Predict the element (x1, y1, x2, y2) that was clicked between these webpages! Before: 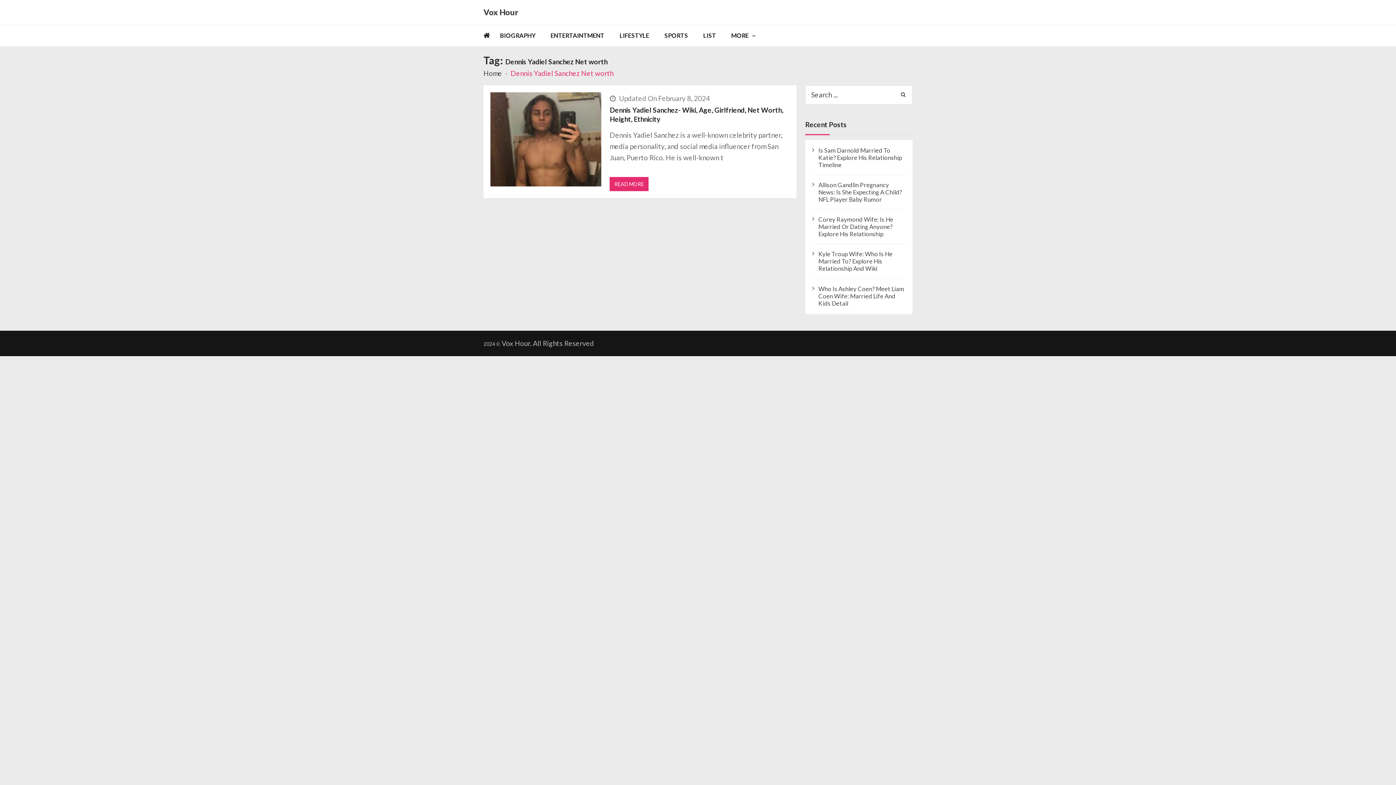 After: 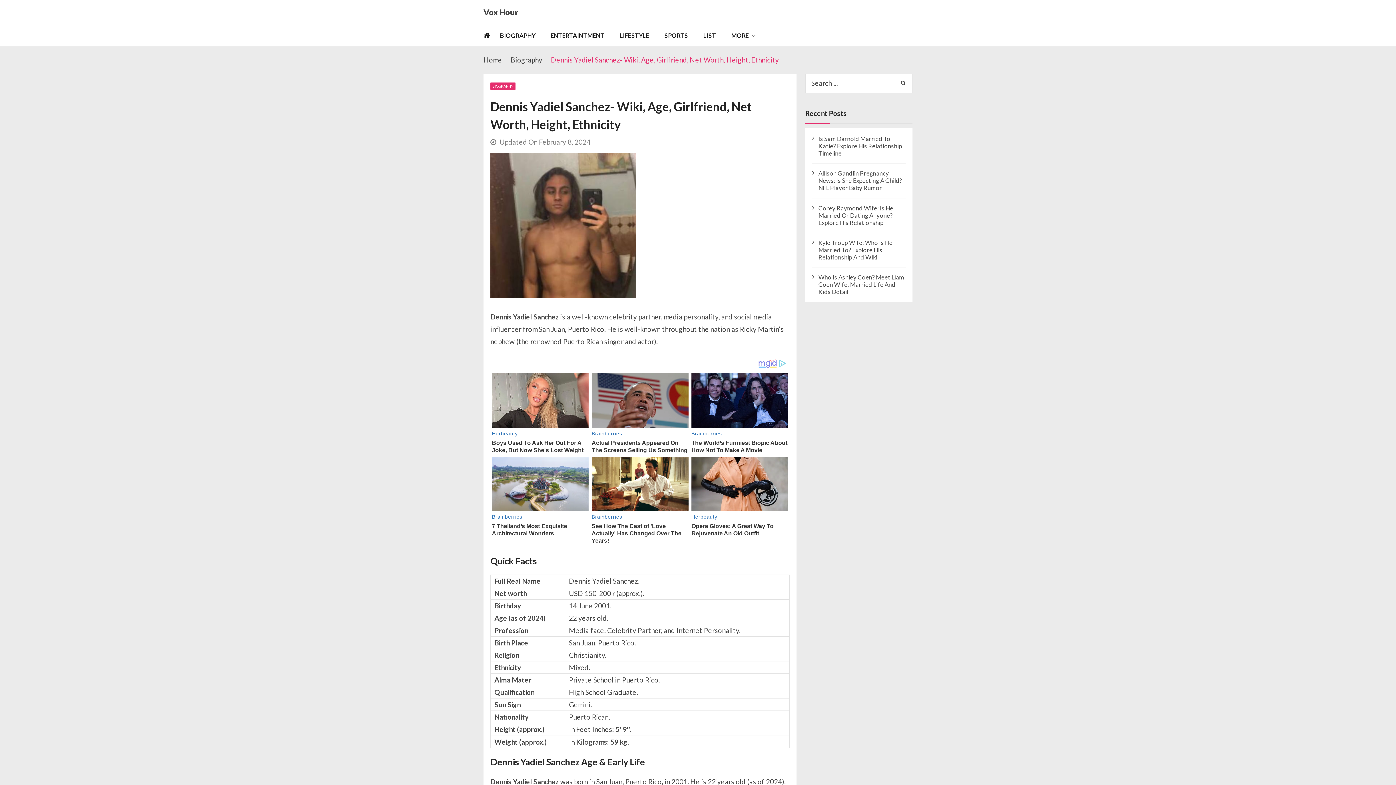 Action: bbox: (490, 92, 601, 186)